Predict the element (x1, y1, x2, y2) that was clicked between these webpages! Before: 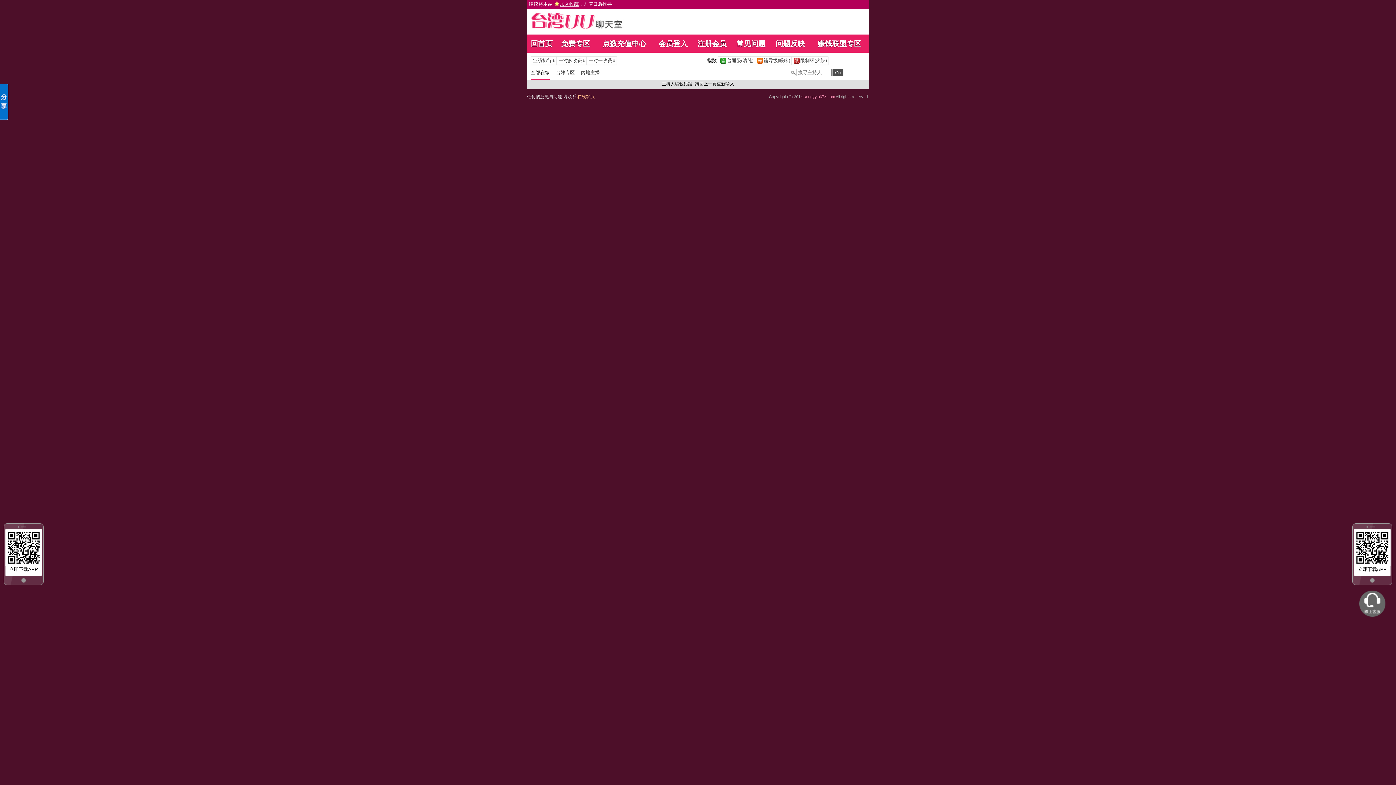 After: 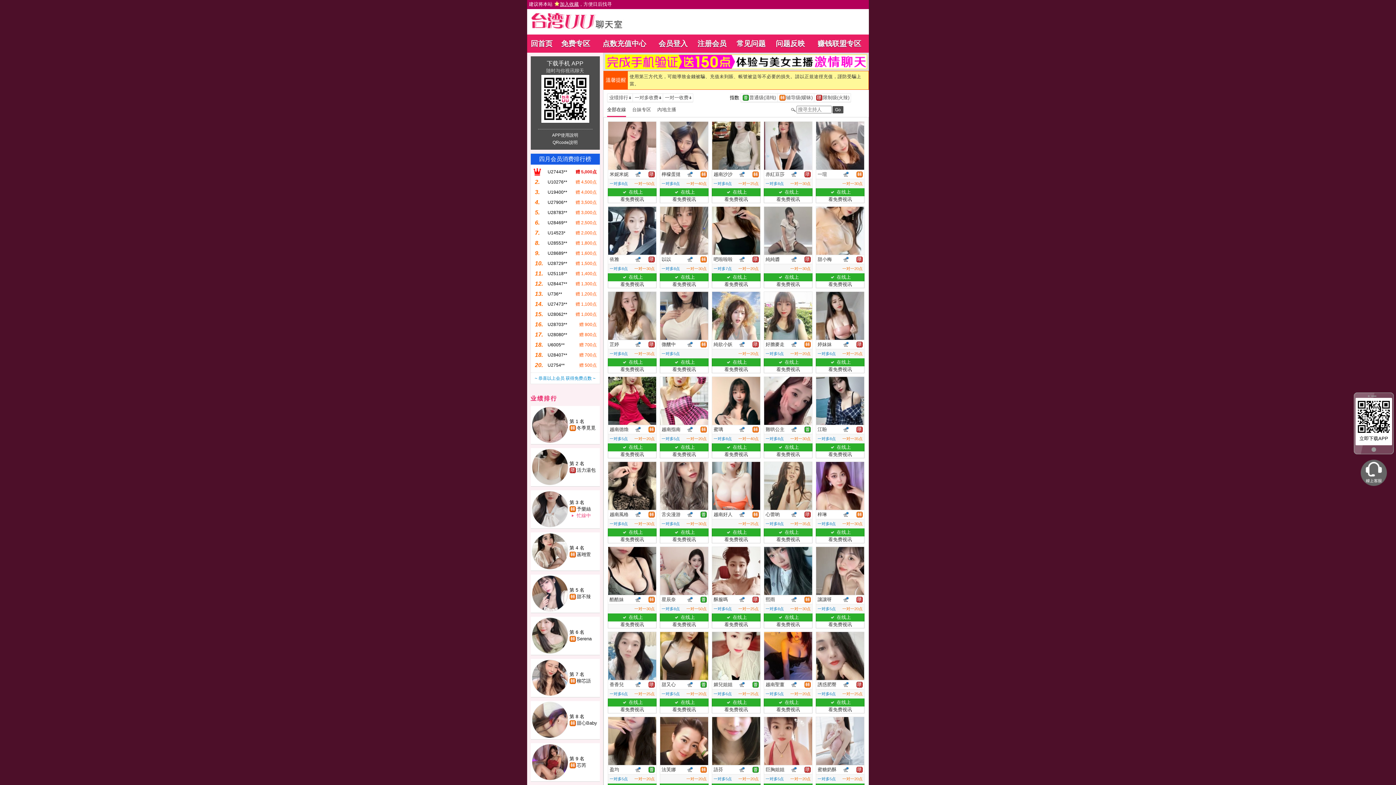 Action: bbox: (530, 25, 643, 30)